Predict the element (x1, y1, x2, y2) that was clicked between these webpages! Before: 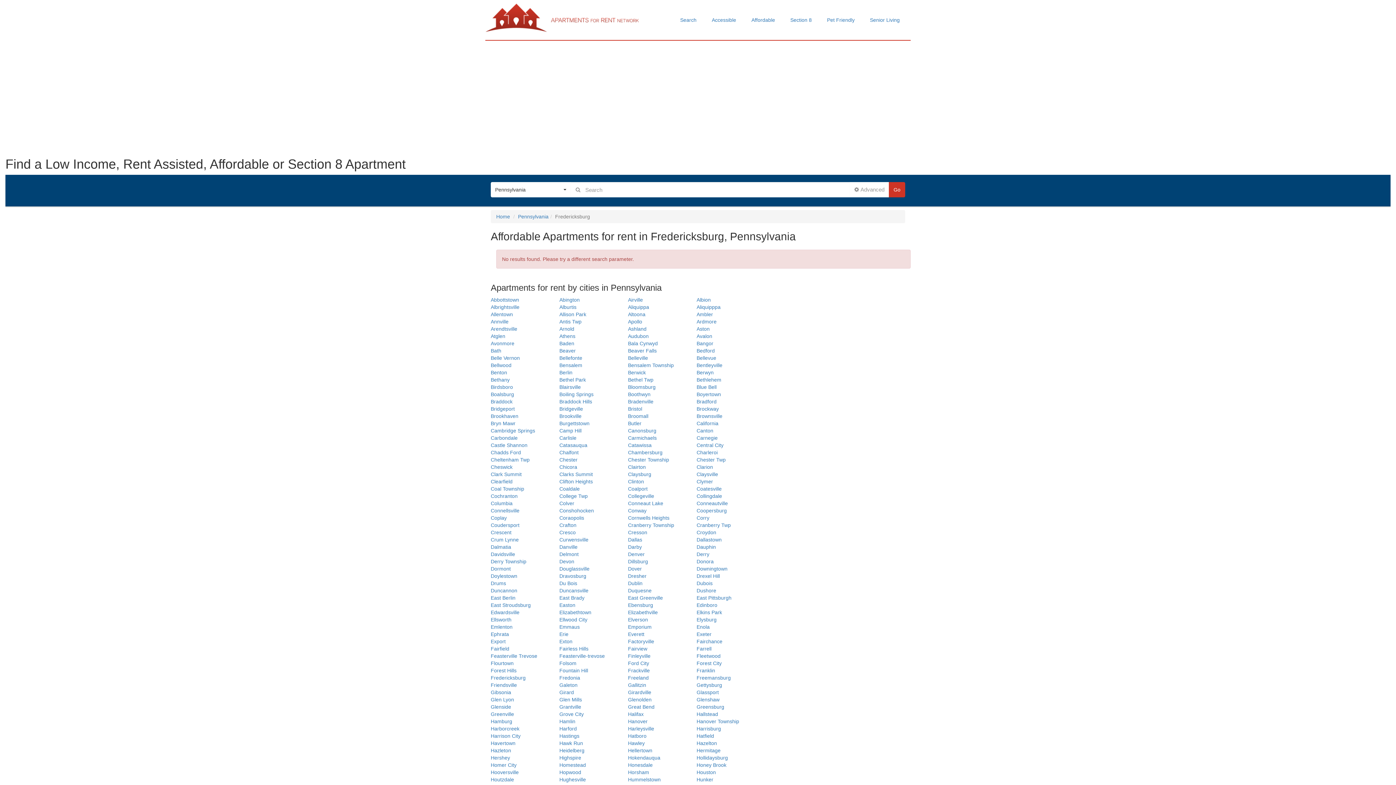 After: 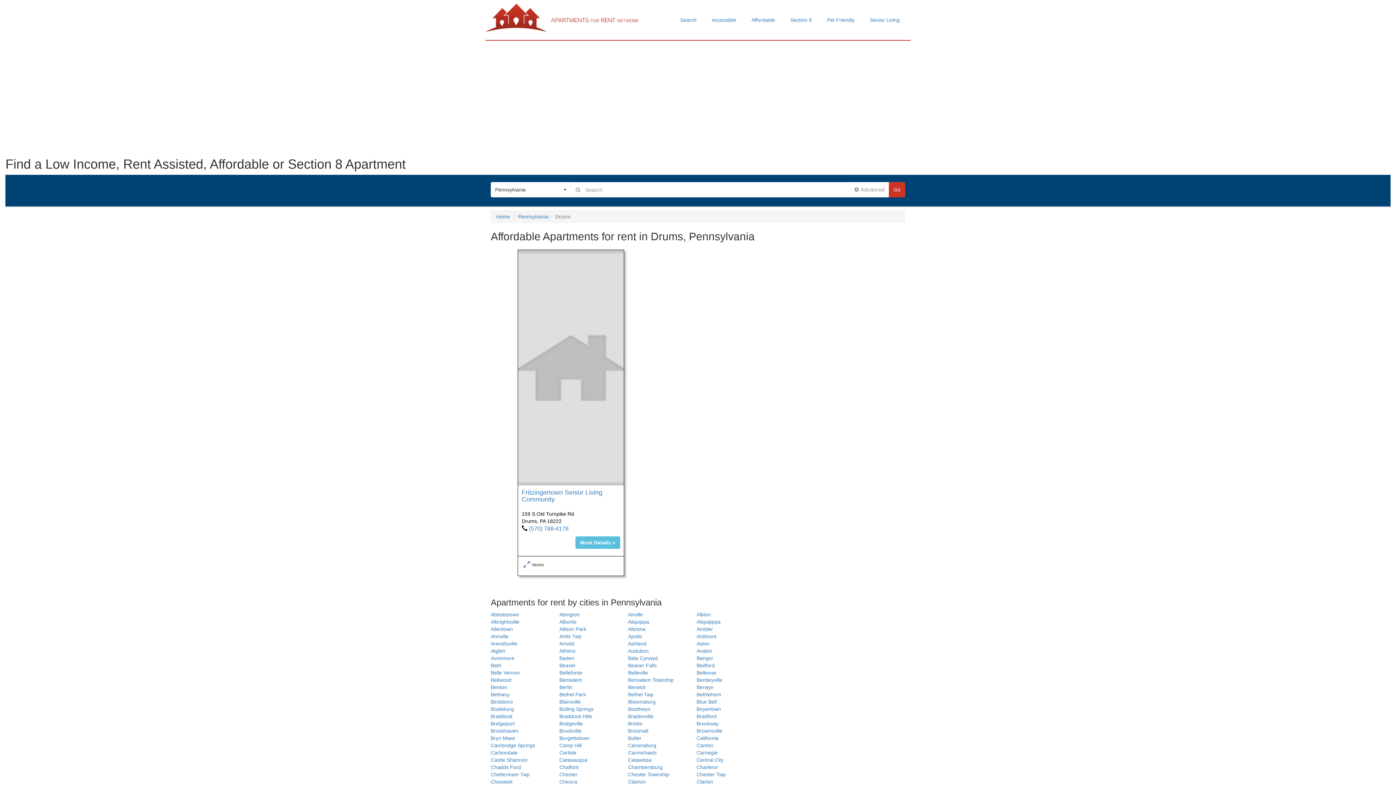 Action: bbox: (490, 580, 506, 586) label: Drums